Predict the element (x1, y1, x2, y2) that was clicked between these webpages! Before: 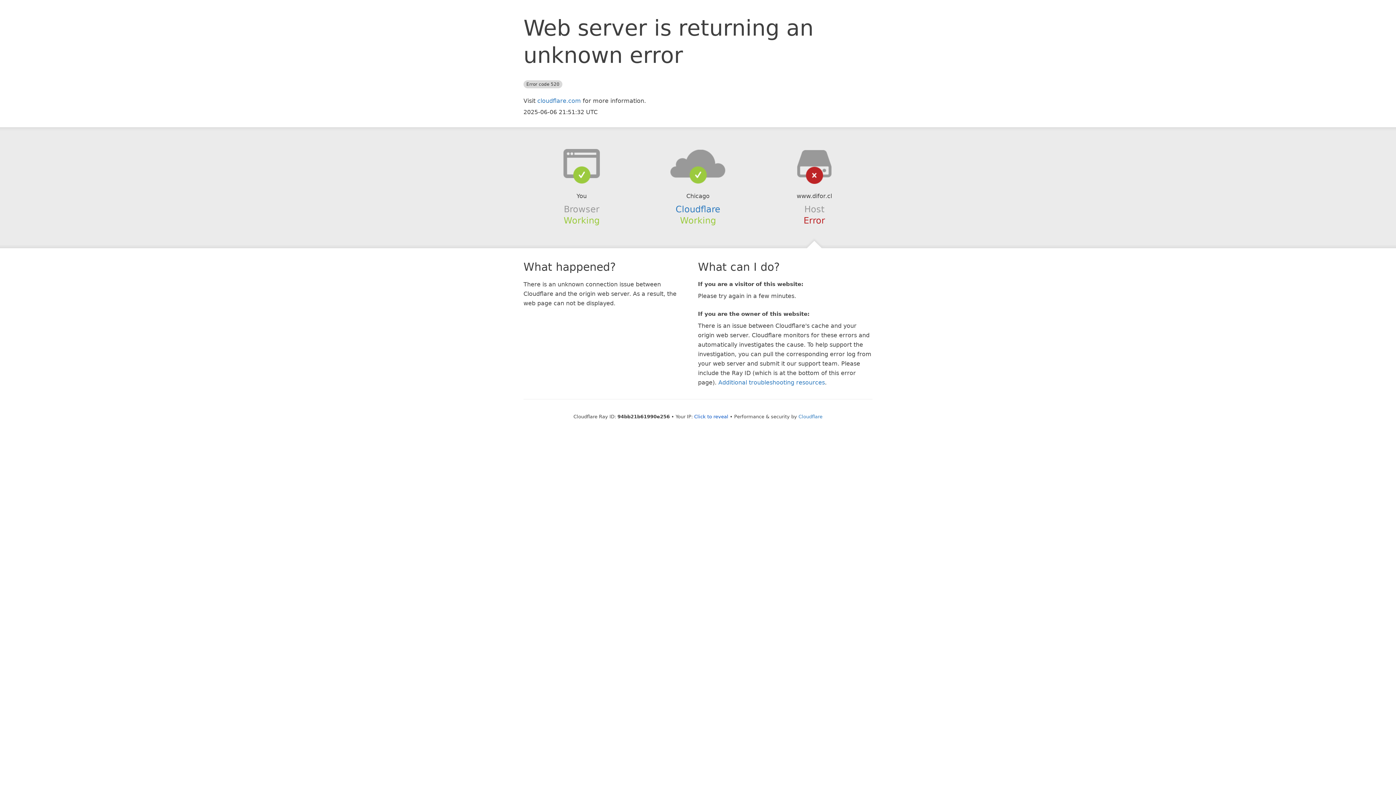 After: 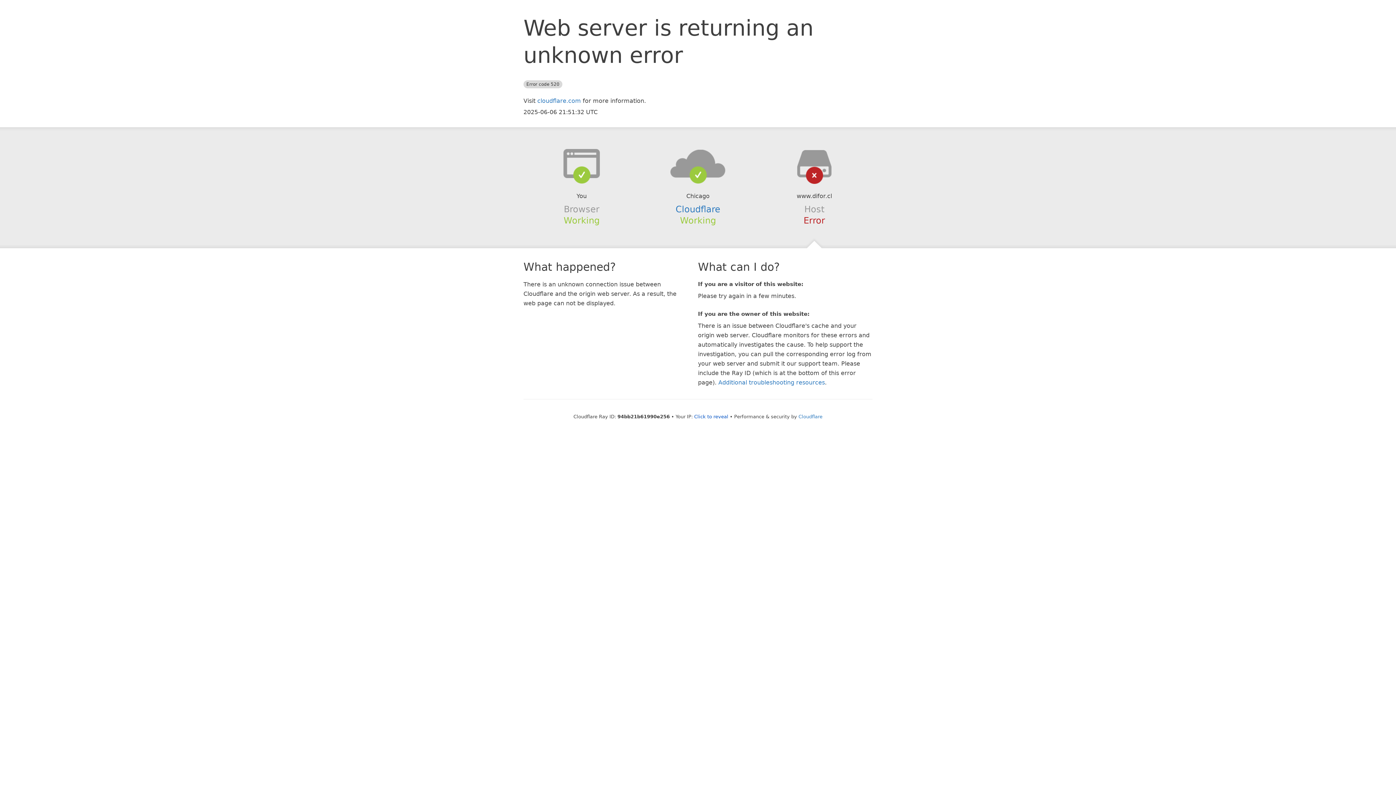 Action: bbox: (639, 148, 756, 178)